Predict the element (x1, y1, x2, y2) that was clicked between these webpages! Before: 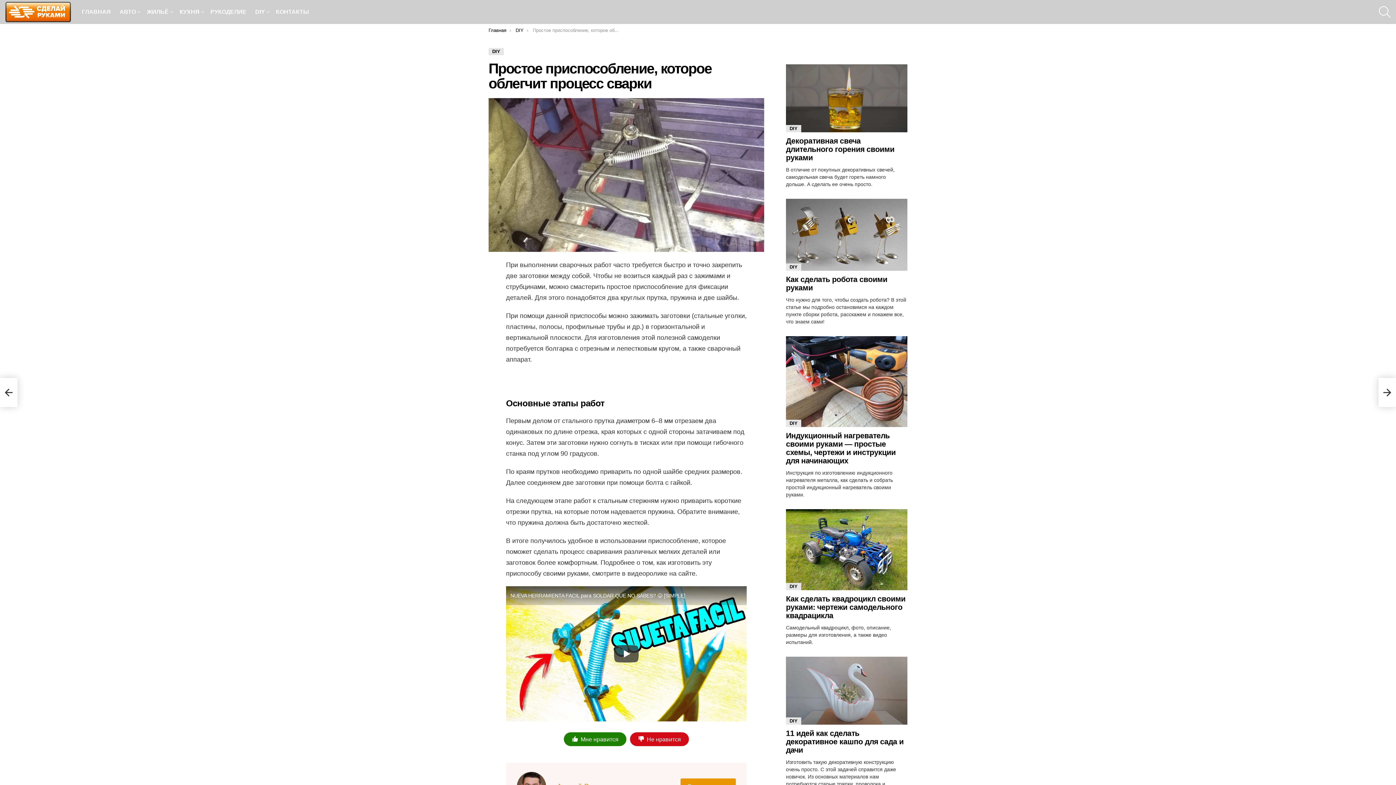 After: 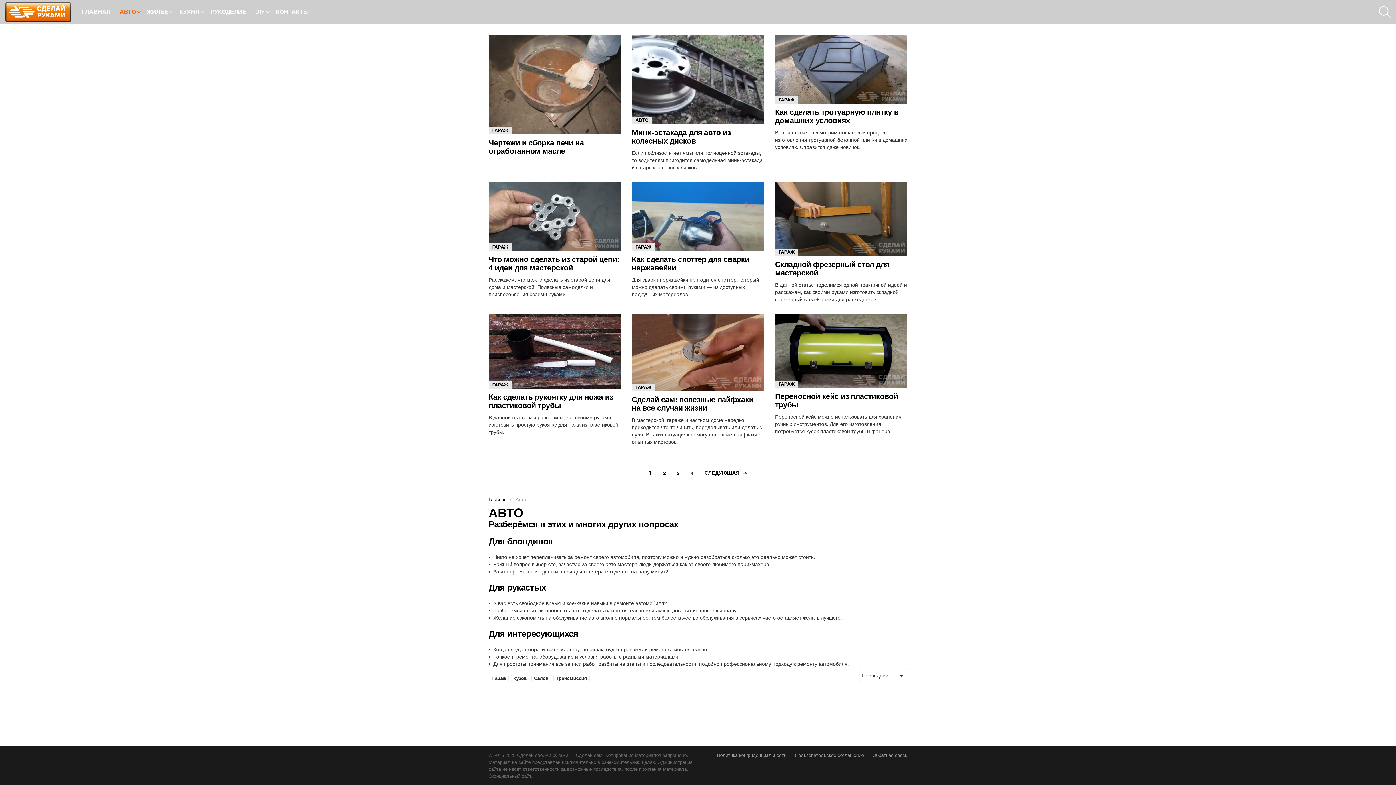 Action: bbox: (116, 6, 141, 17) label: АВТО